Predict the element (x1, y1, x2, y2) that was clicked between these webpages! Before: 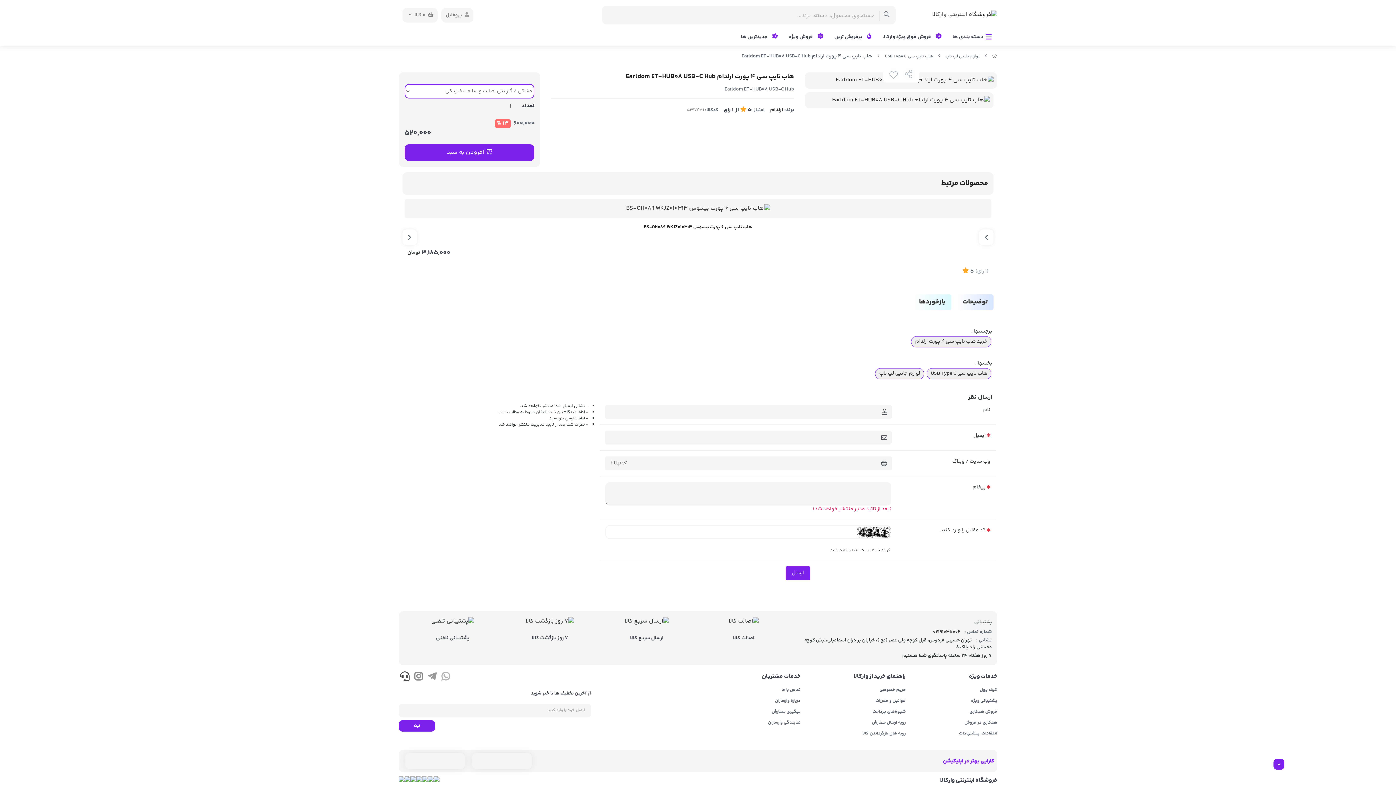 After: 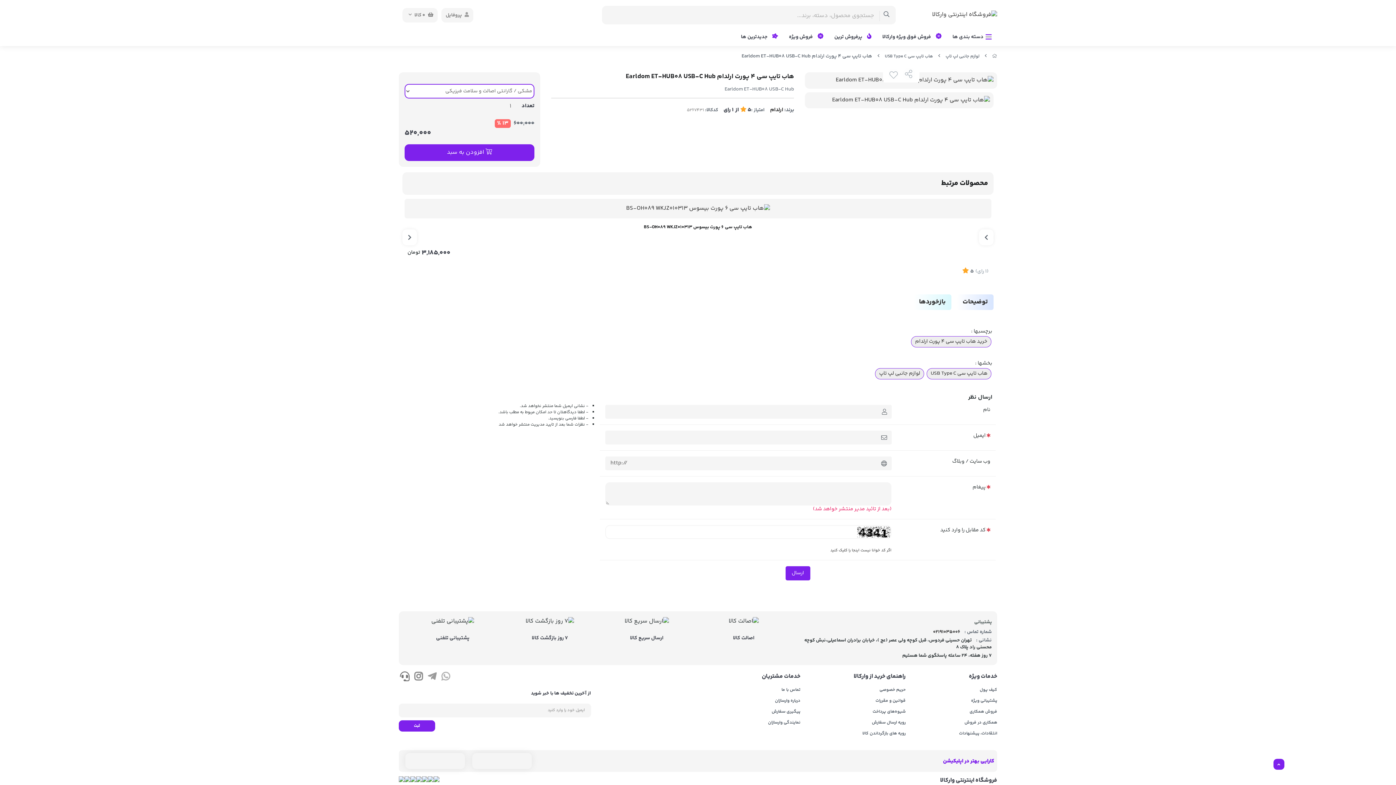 Action: bbox: (398, 672, 411, 683)